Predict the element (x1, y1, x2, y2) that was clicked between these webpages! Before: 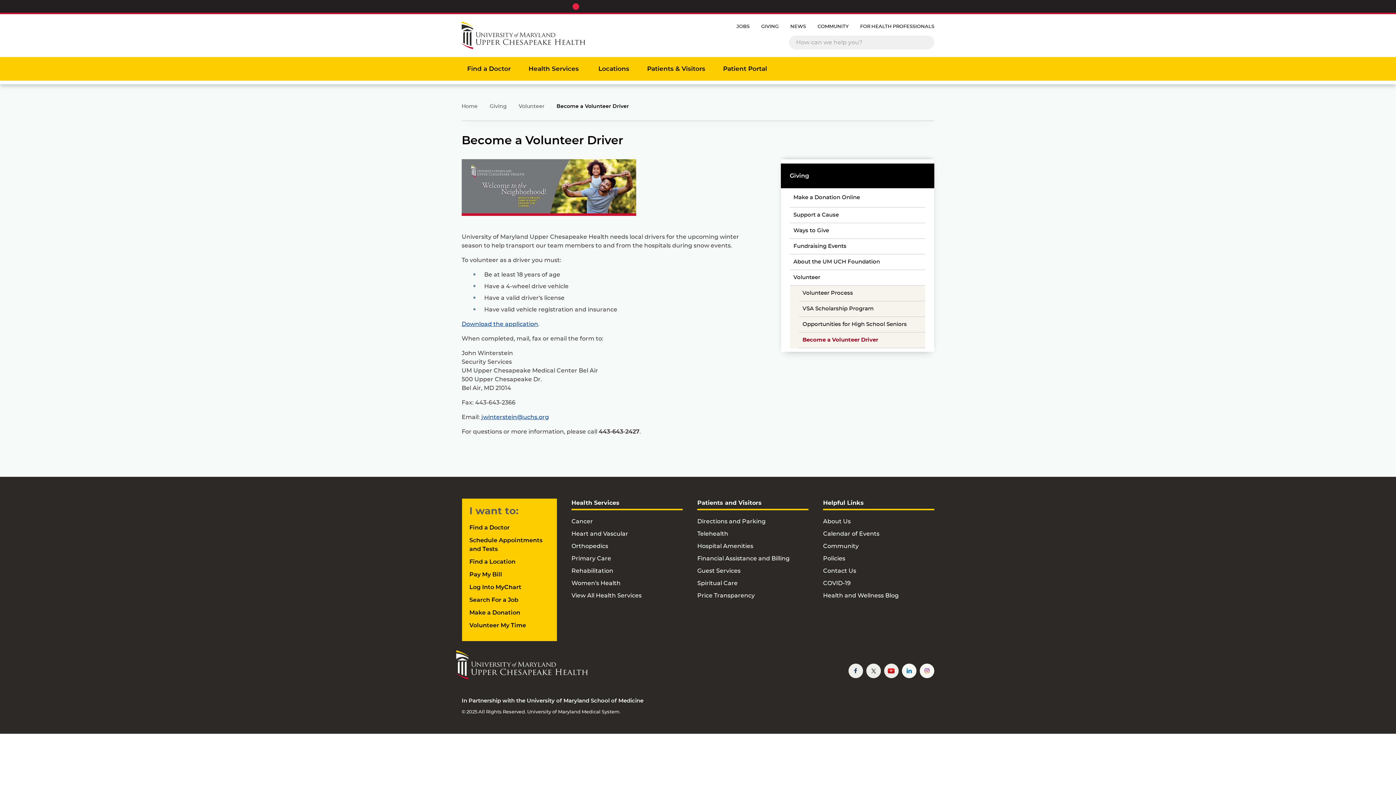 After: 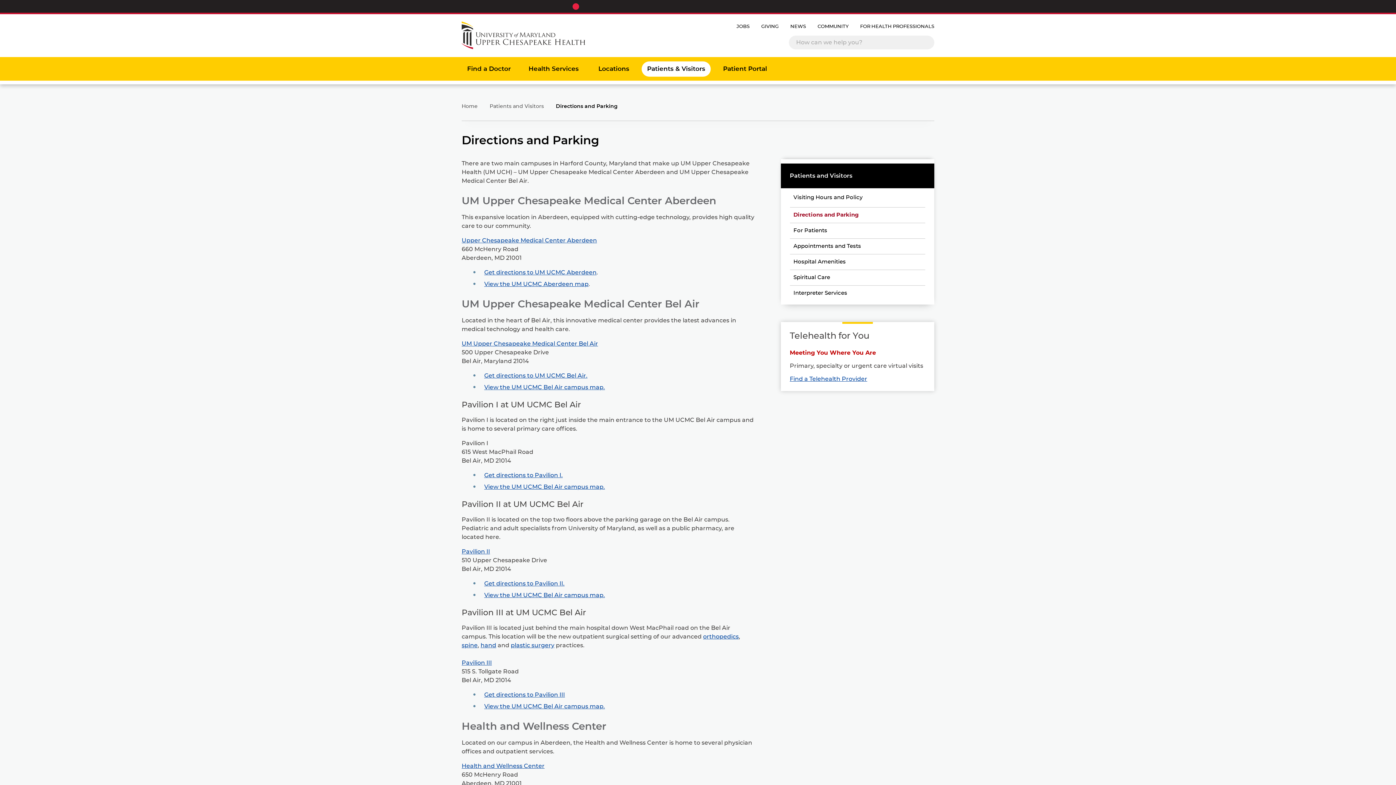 Action: label: Directions and Parking bbox: (697, 518, 765, 524)